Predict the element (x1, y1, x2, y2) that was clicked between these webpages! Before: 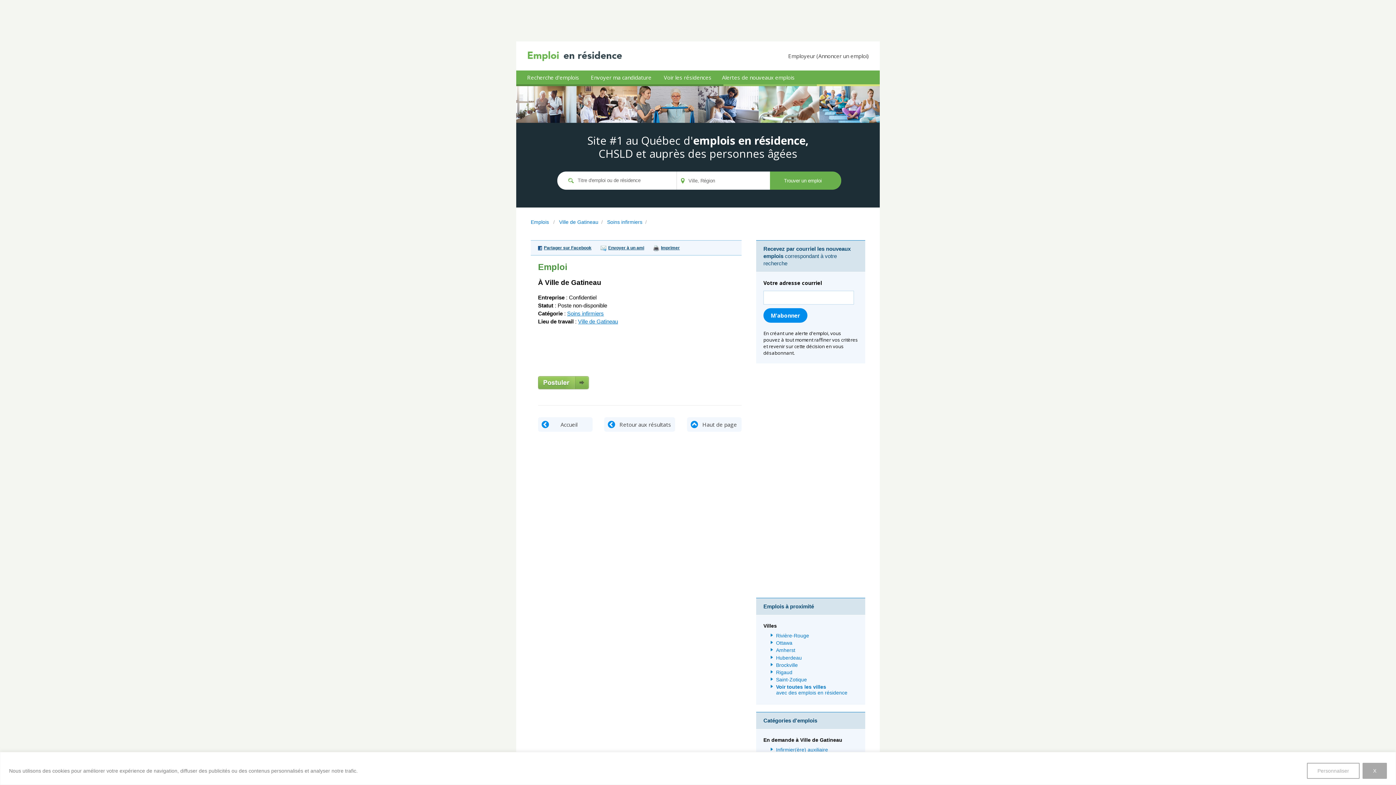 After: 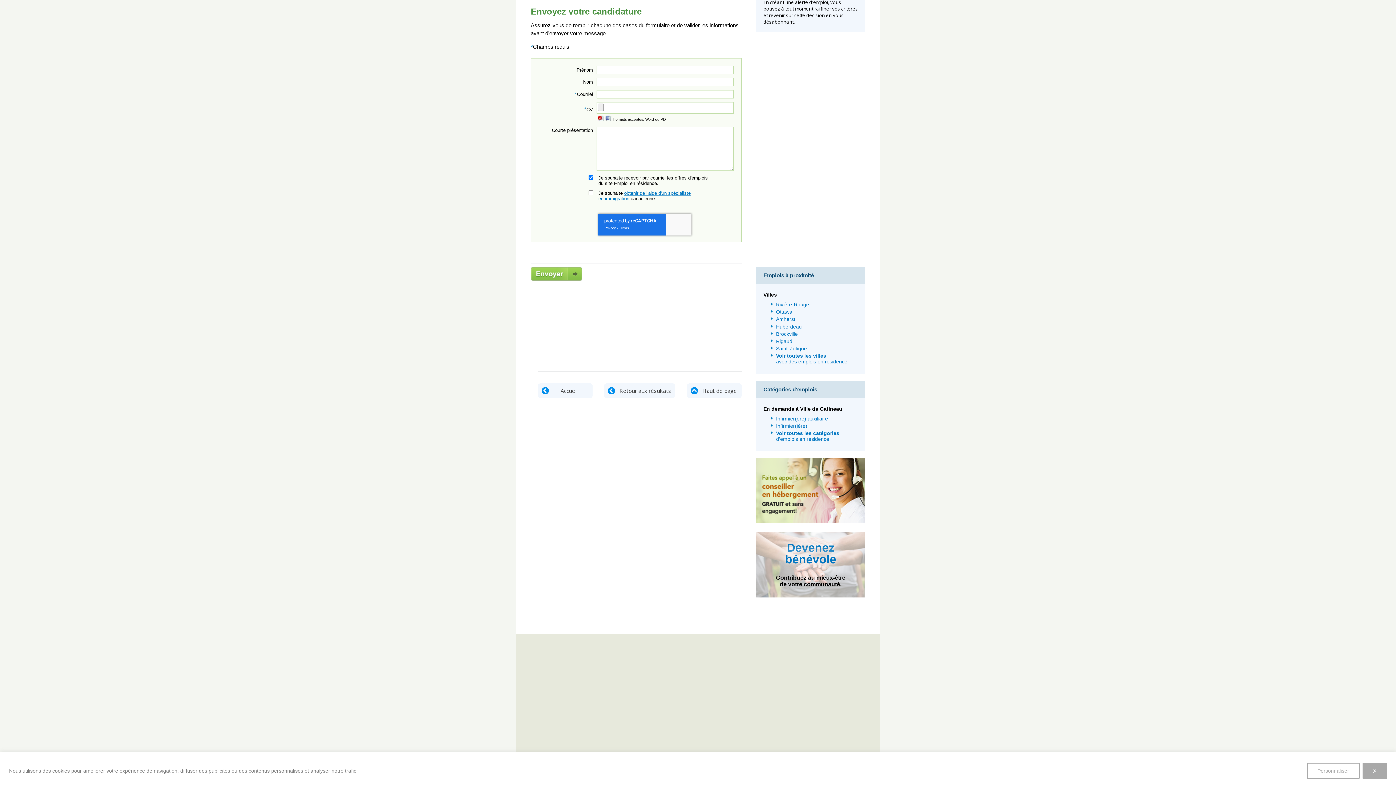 Action: bbox: (538, 376, 589, 389)